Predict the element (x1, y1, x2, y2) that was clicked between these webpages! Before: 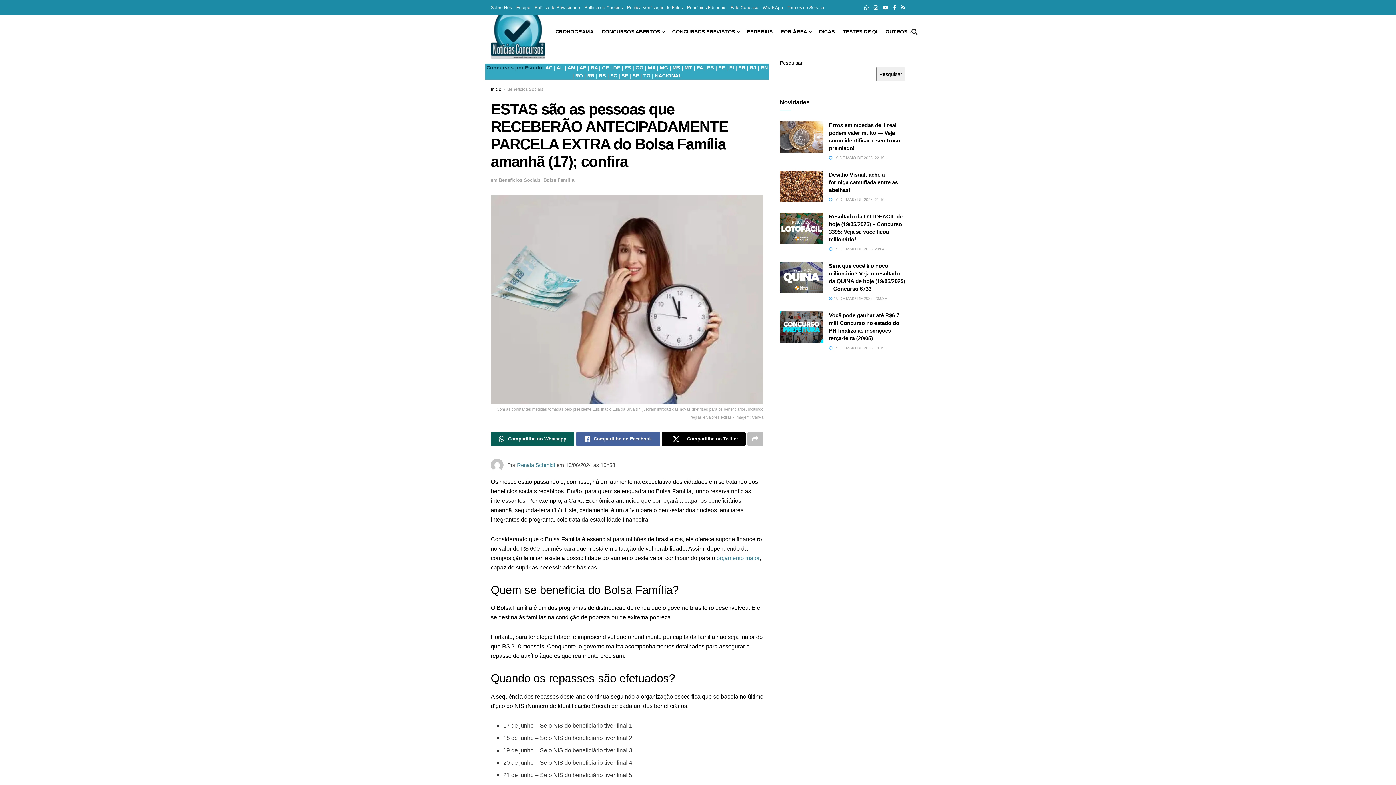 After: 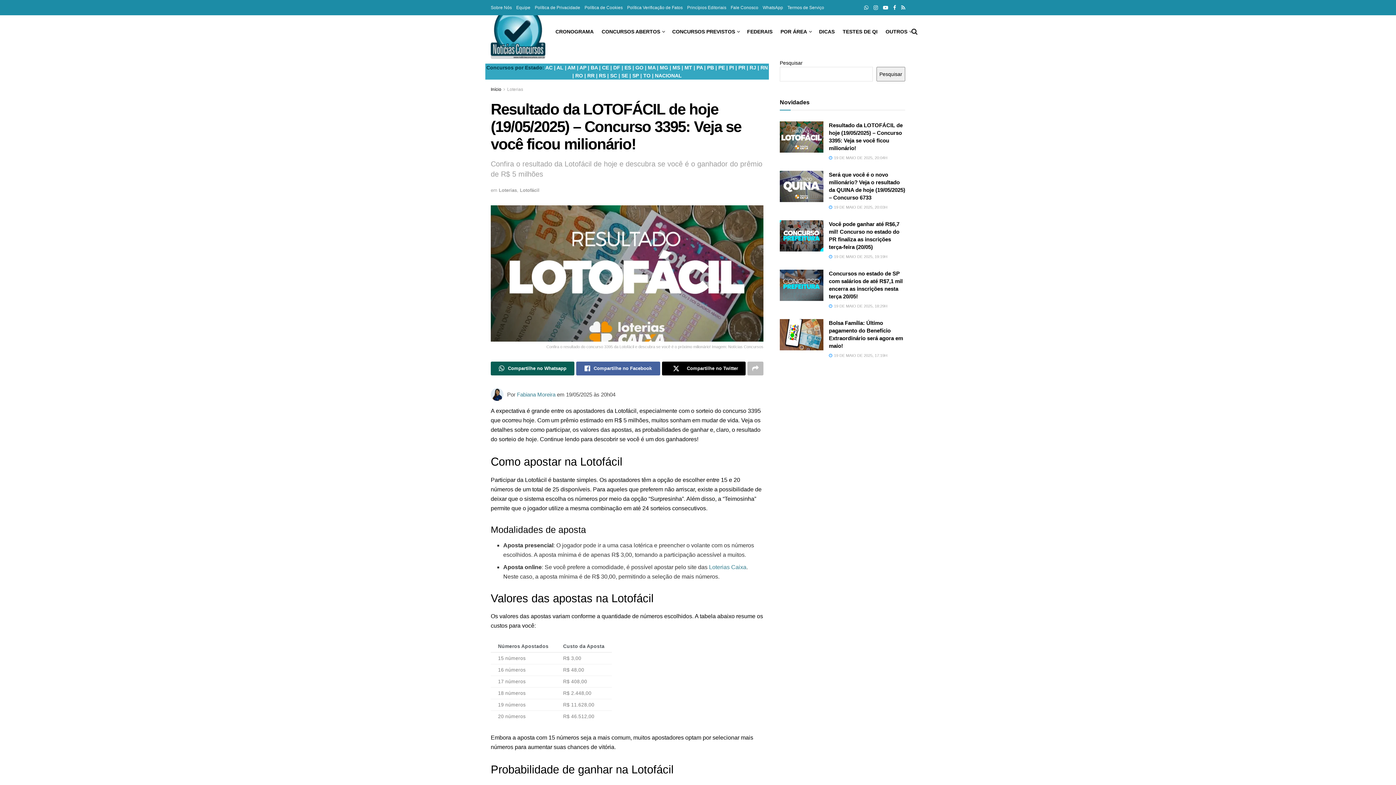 Action: label: Read article: Resultado da LOTOFÁCIL de hoje (19/05/2025) – Concurso 3395: Veja se você ficou milionário! bbox: (780, 212, 823, 243)